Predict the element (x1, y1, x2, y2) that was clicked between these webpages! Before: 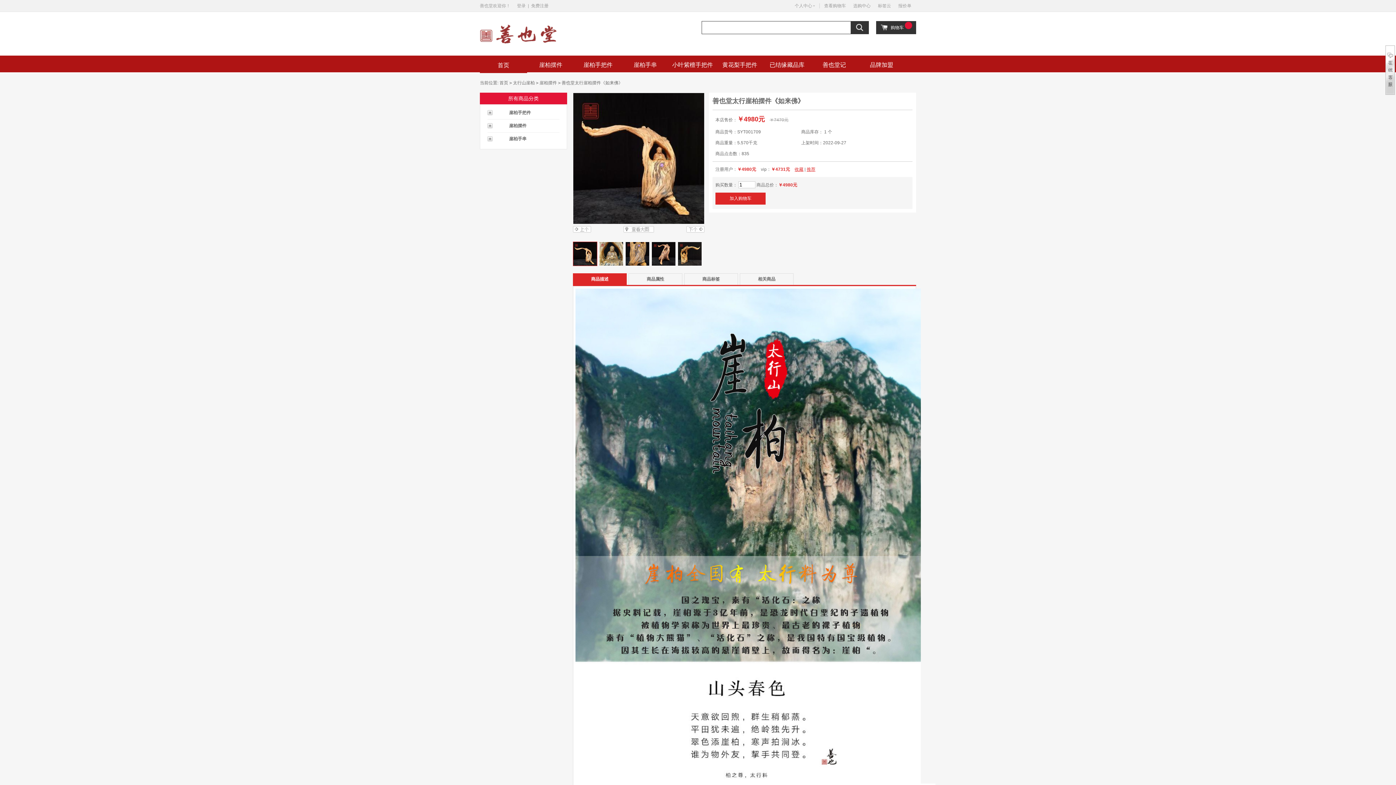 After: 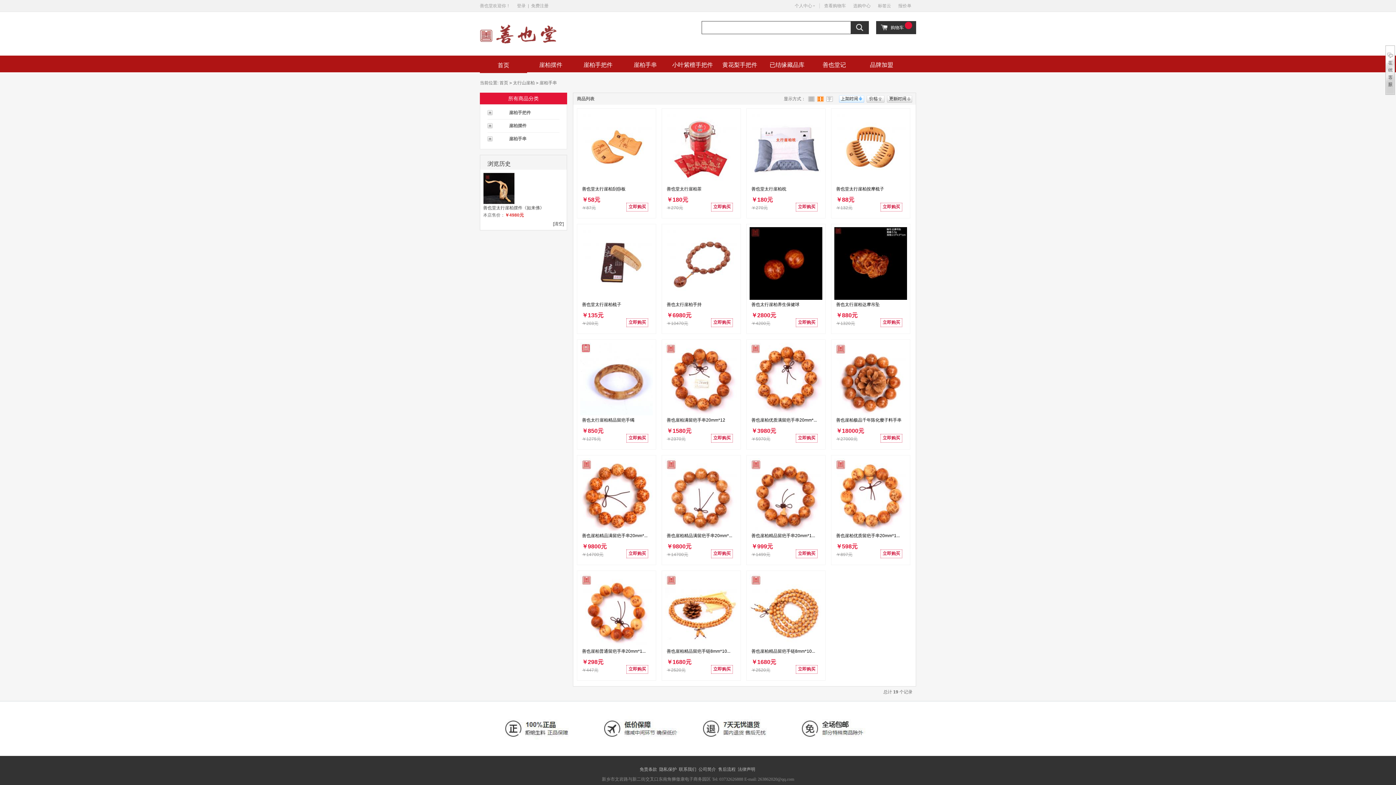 Action: label: 崖柏手串 bbox: (509, 132, 559, 145)